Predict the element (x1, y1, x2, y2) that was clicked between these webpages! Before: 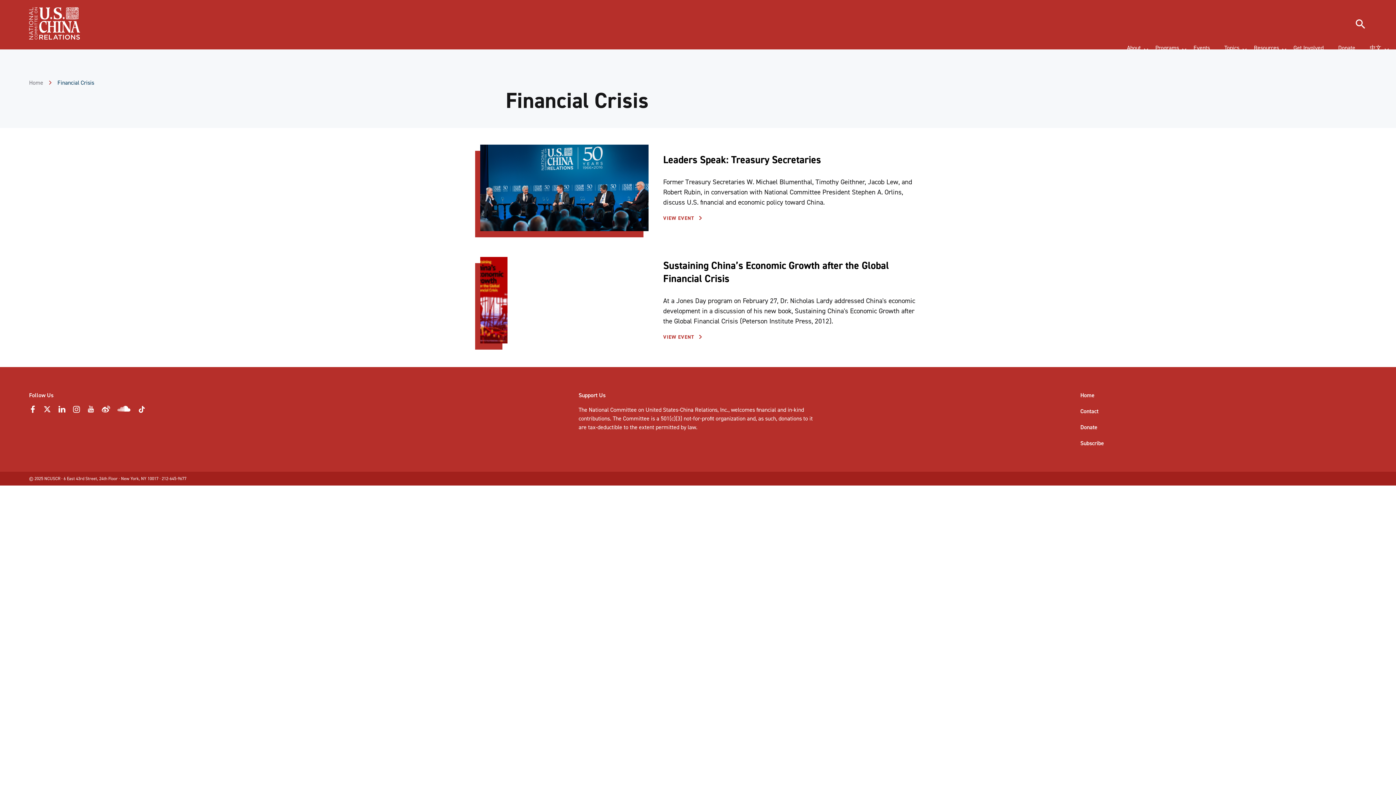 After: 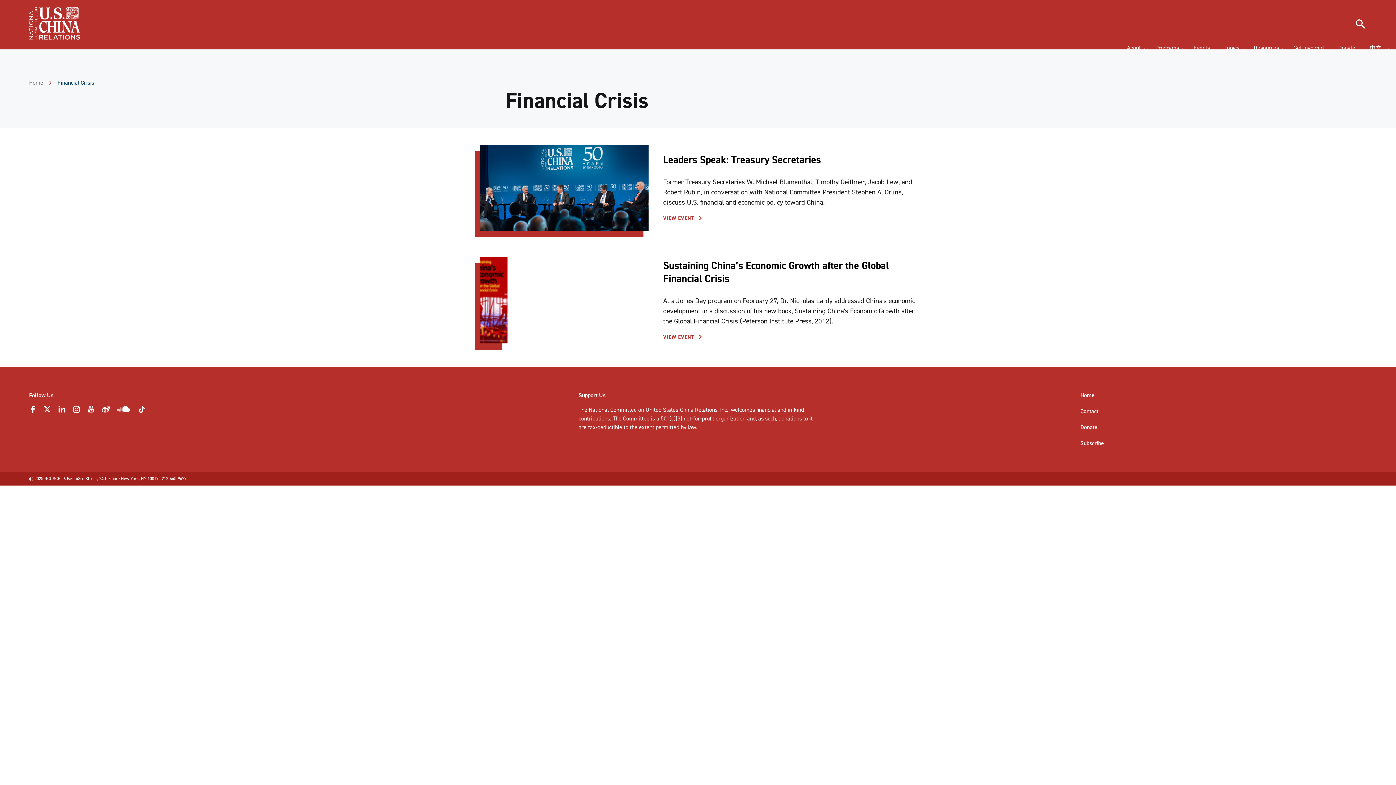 Action: label: Tiktok Icon bbox: (138, 407, 145, 416)